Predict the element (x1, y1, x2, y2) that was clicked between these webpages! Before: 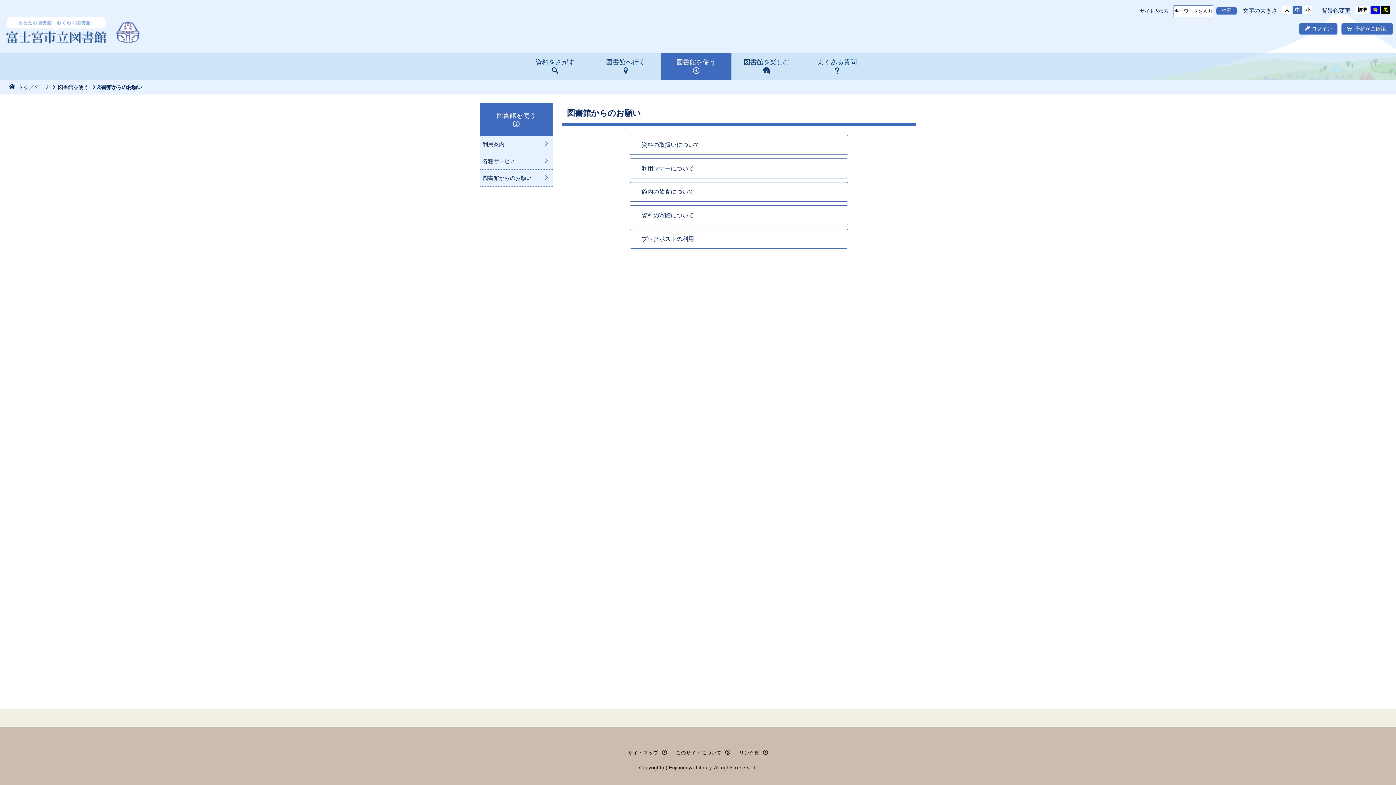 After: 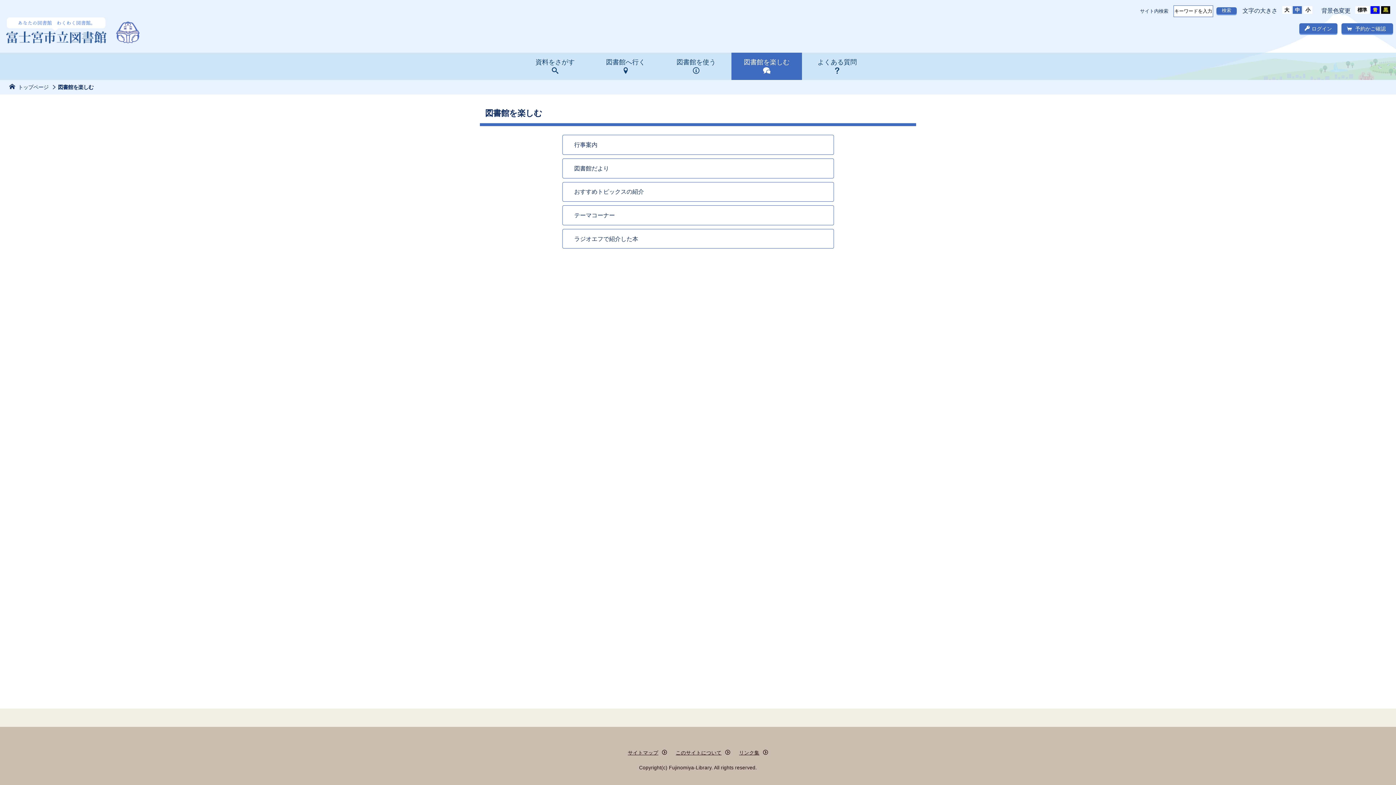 Action: label: 図書館を楽しむ bbox: (731, 52, 802, 80)